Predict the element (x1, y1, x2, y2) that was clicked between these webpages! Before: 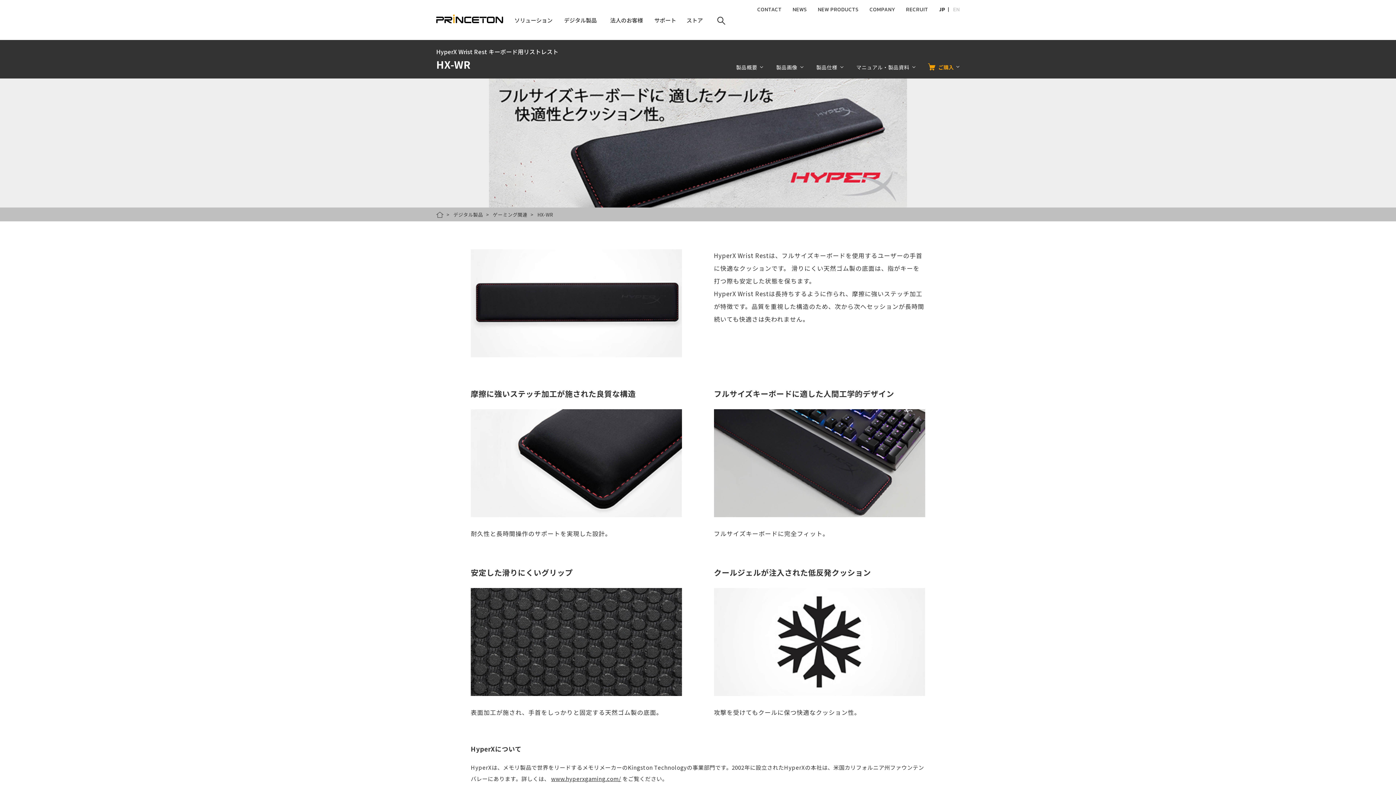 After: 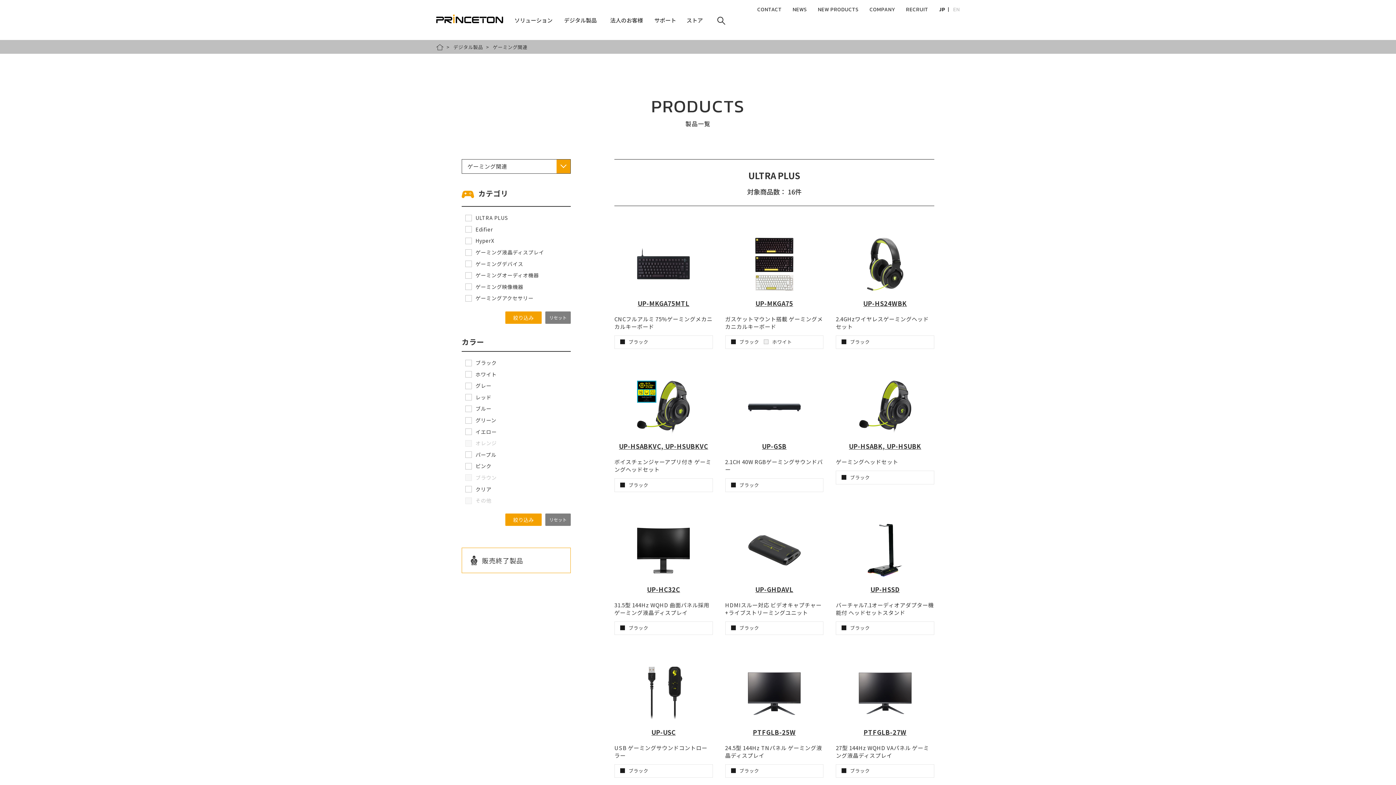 Action: label: ゲーミング関連 bbox: (493, 211, 527, 218)